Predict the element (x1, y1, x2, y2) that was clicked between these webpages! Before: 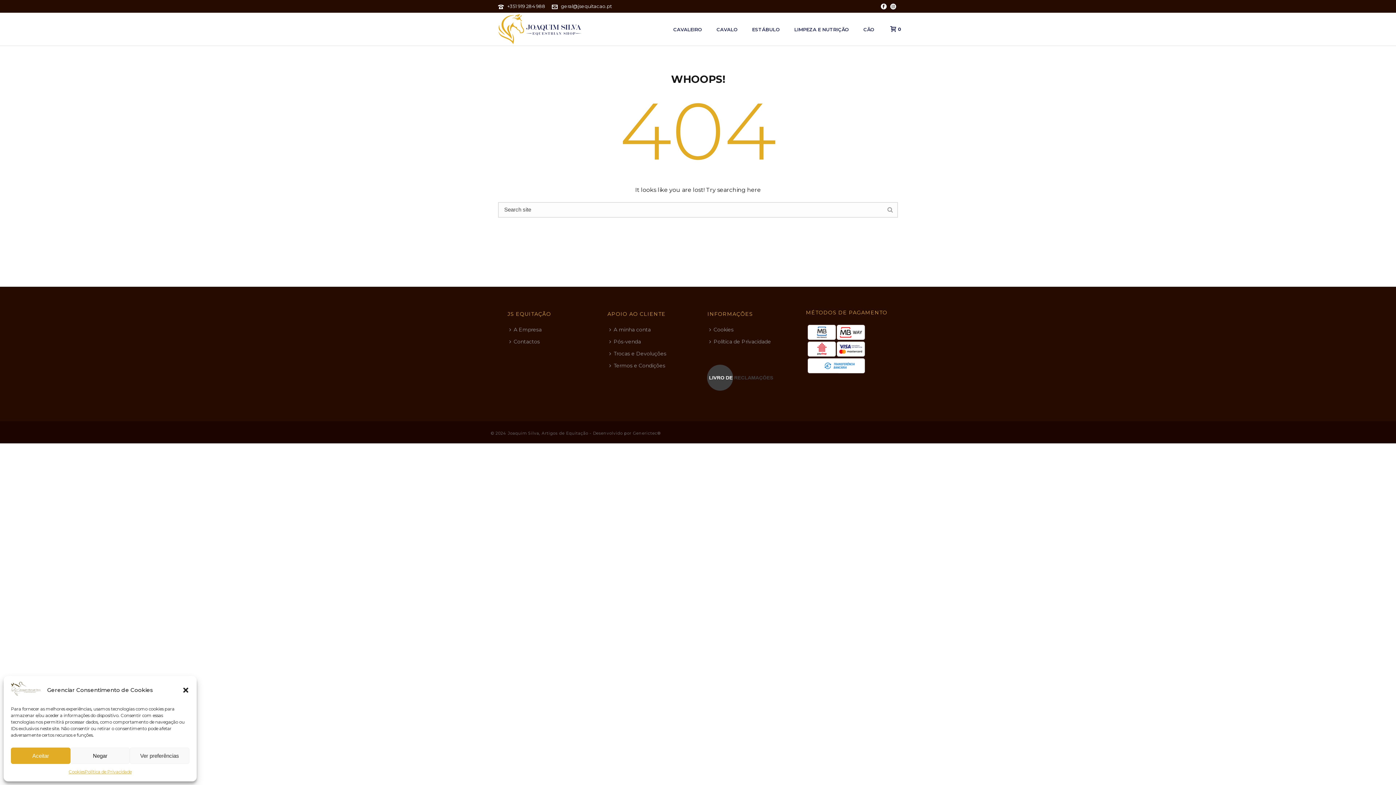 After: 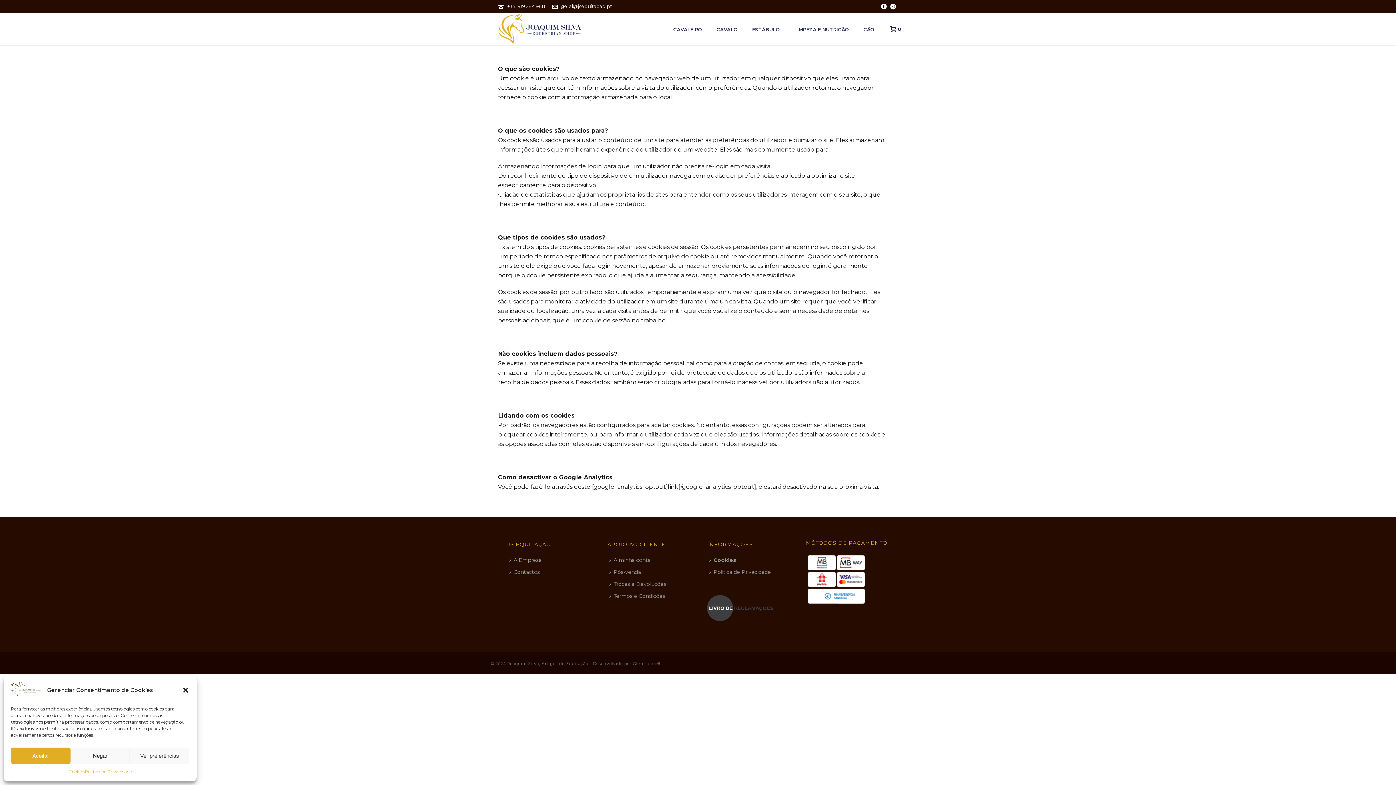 Action: bbox: (68, 768, 84, 776) label: Cookies